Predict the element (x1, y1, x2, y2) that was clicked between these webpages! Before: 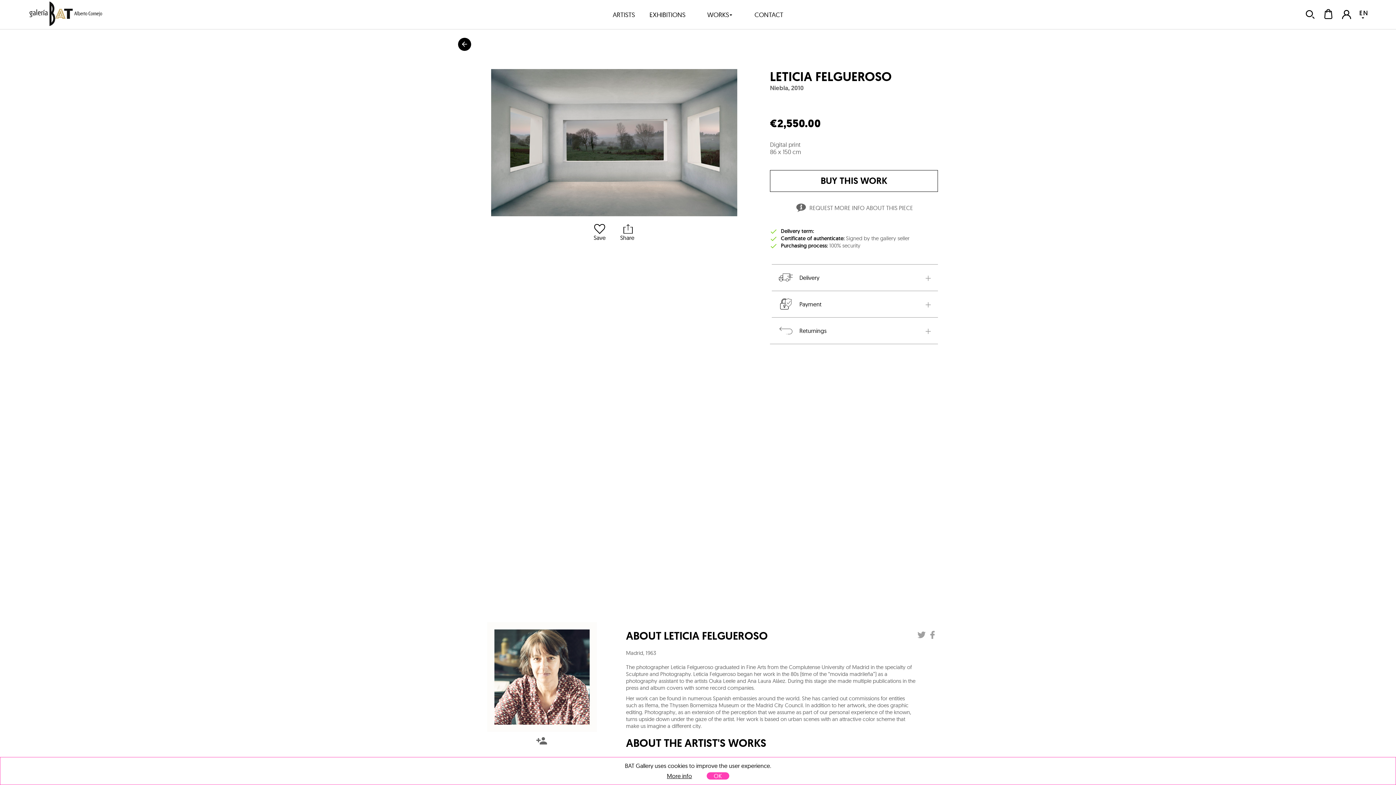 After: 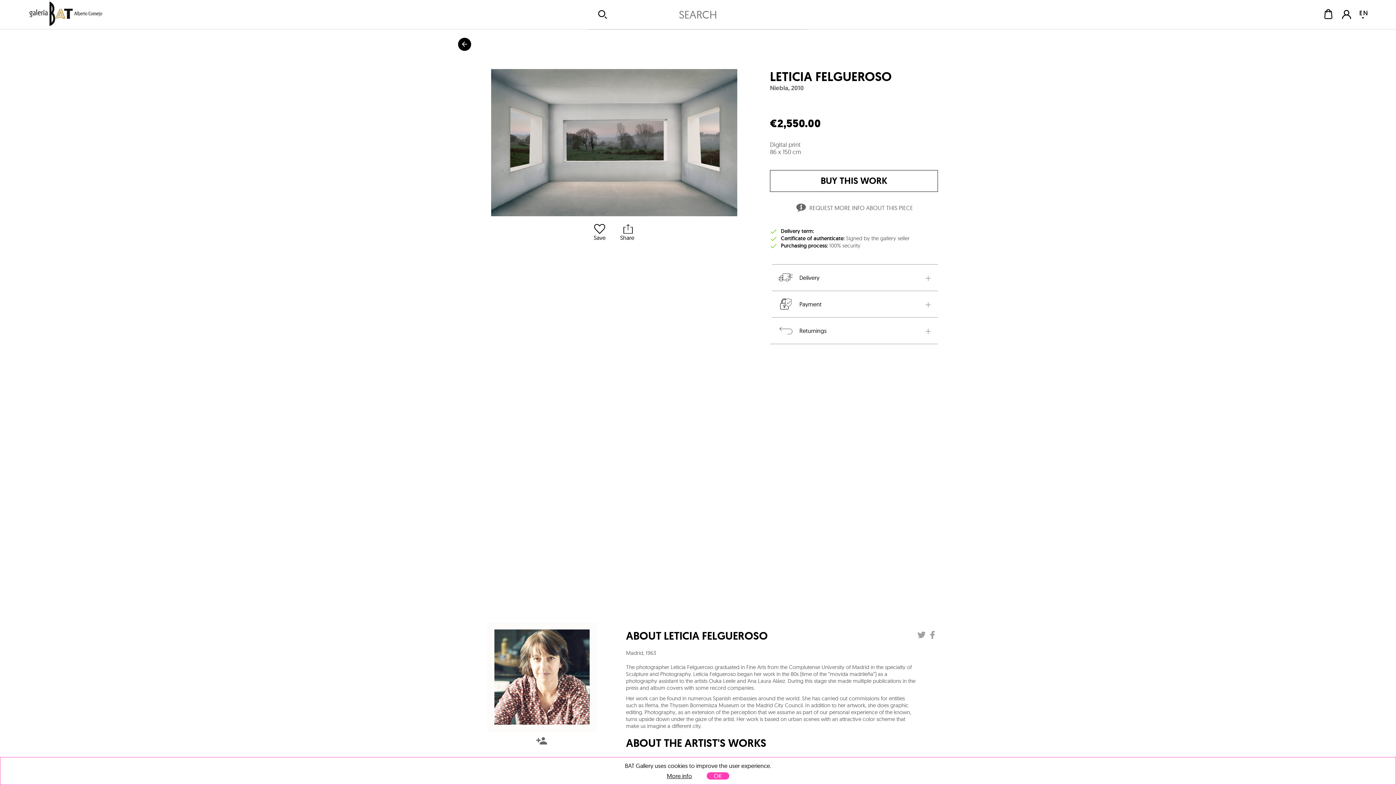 Action: bbox: (1297, 9, 1316, 20)